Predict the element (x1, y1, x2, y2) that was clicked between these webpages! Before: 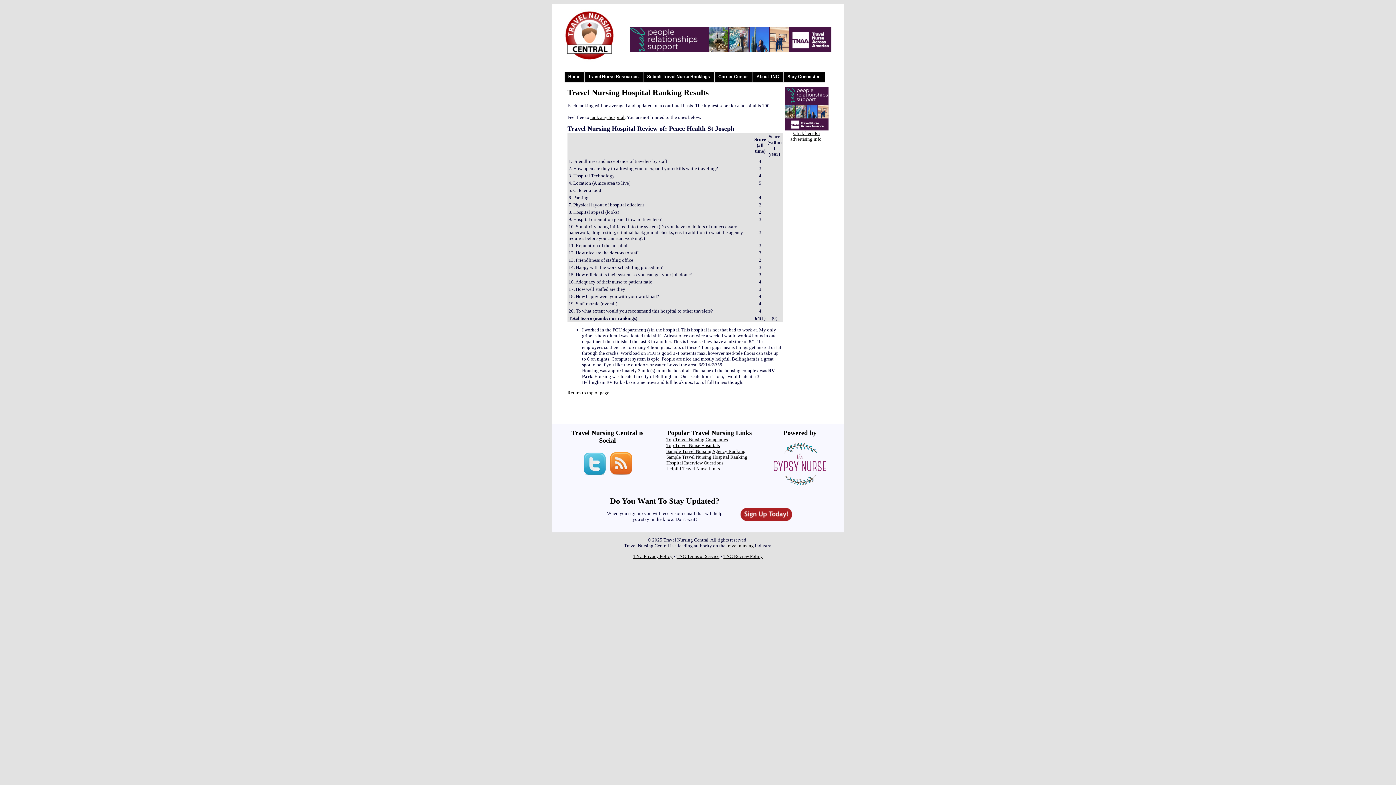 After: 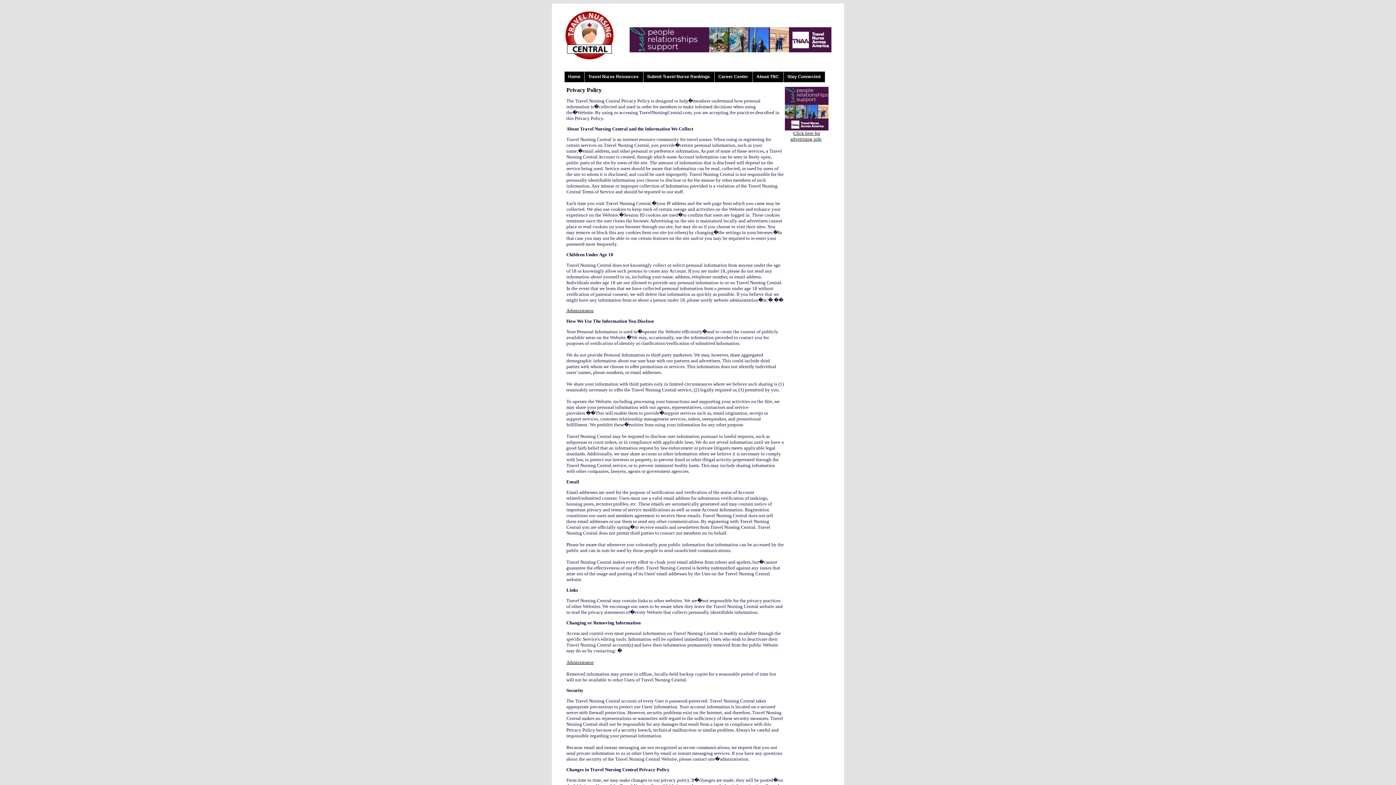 Action: label: TNC Terms of Service bbox: (676, 553, 719, 559)